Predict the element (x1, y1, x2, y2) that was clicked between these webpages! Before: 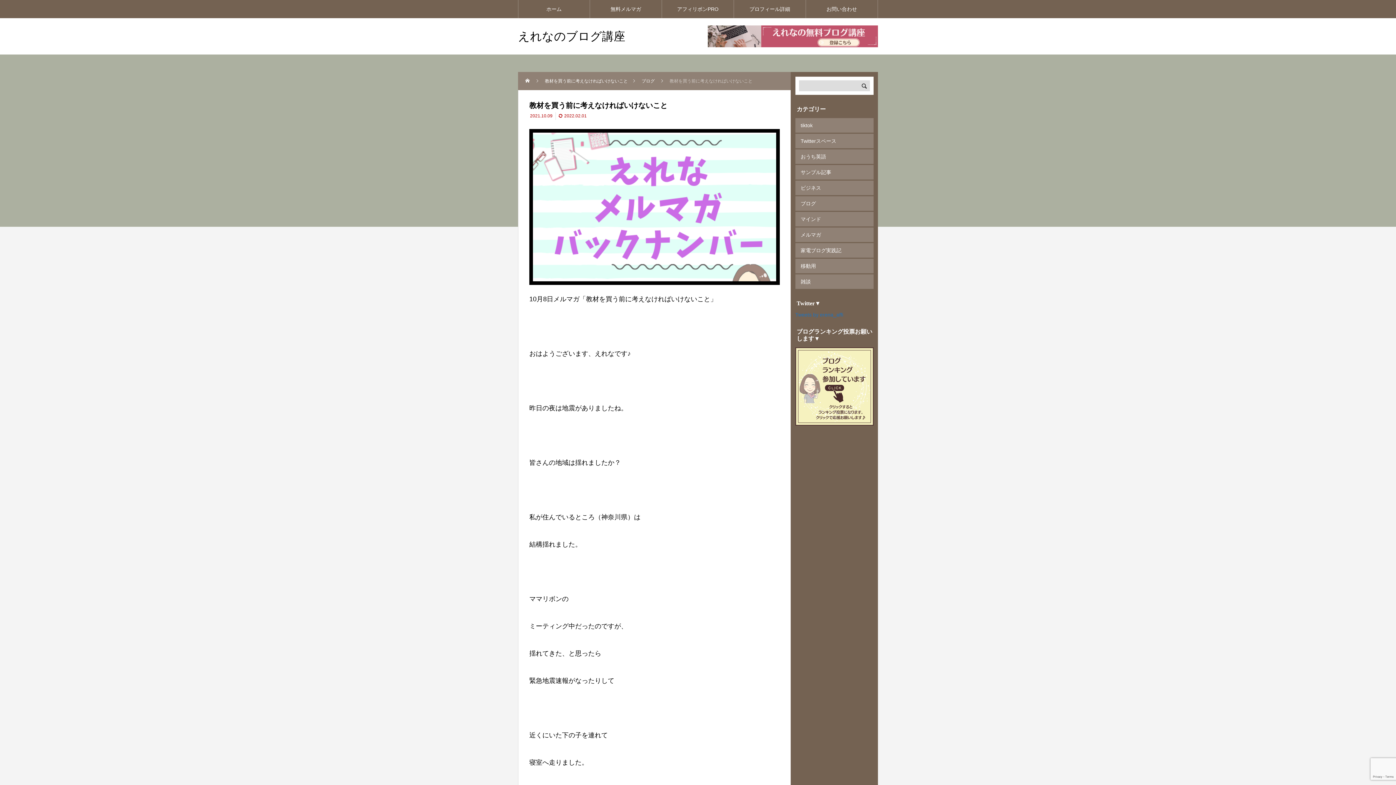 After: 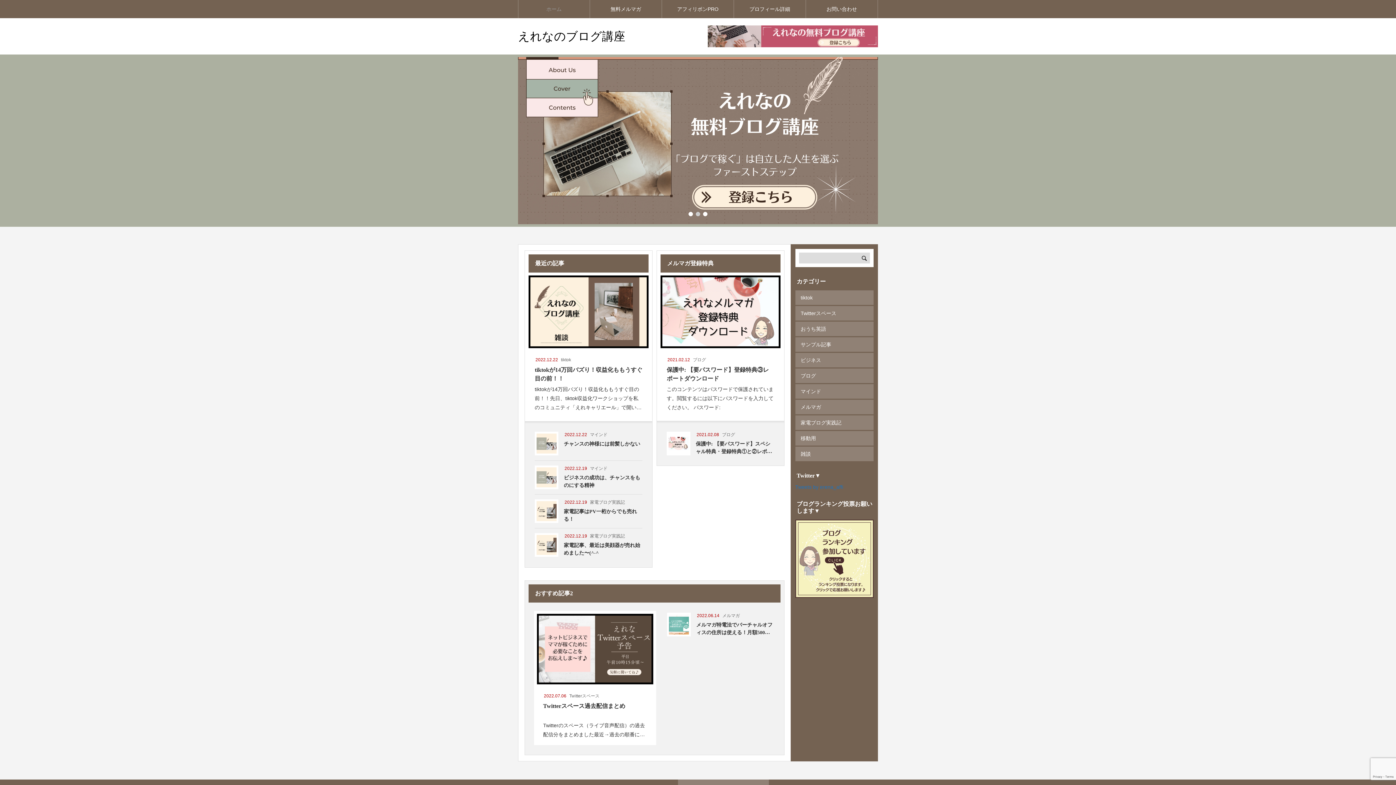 Action: label: えれなのブログ講座 bbox: (518, 35, 625, 41)